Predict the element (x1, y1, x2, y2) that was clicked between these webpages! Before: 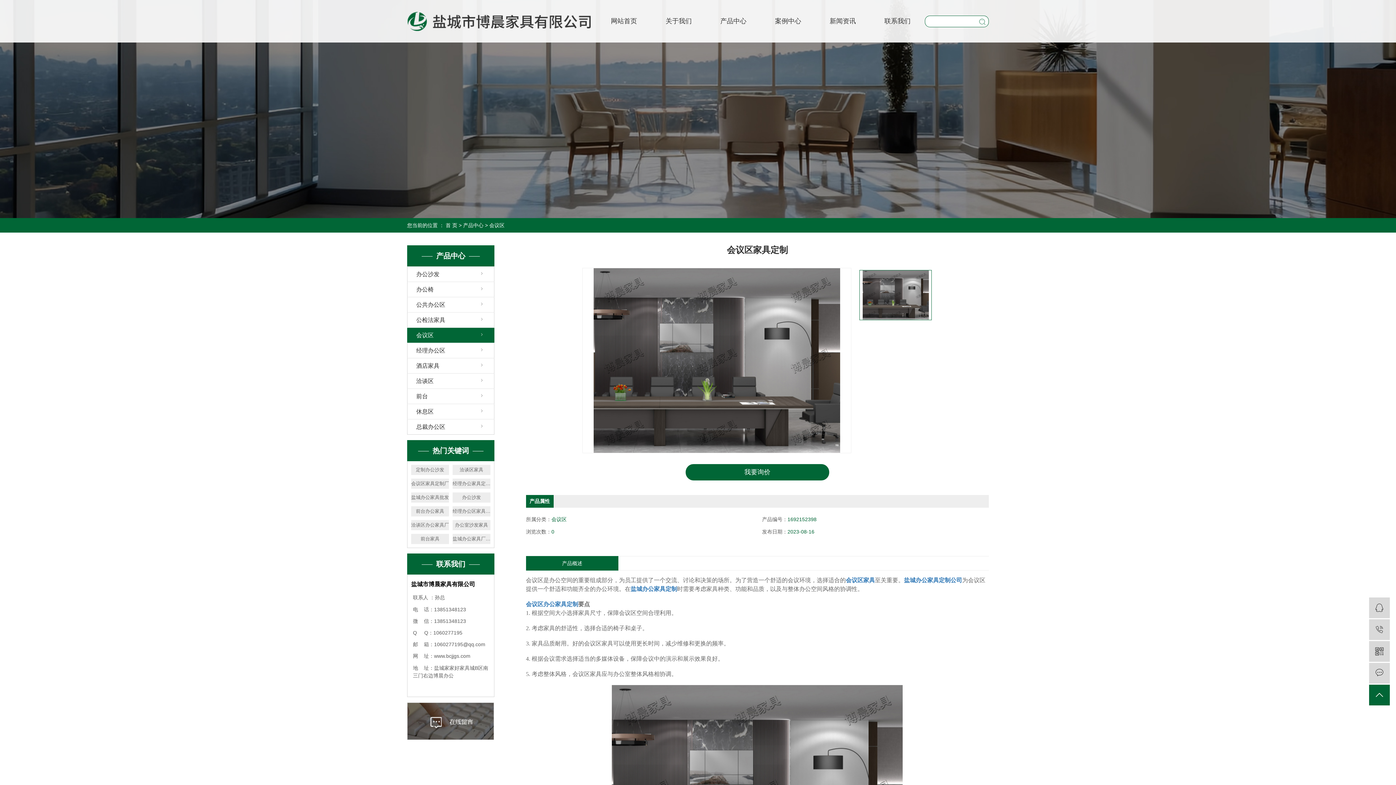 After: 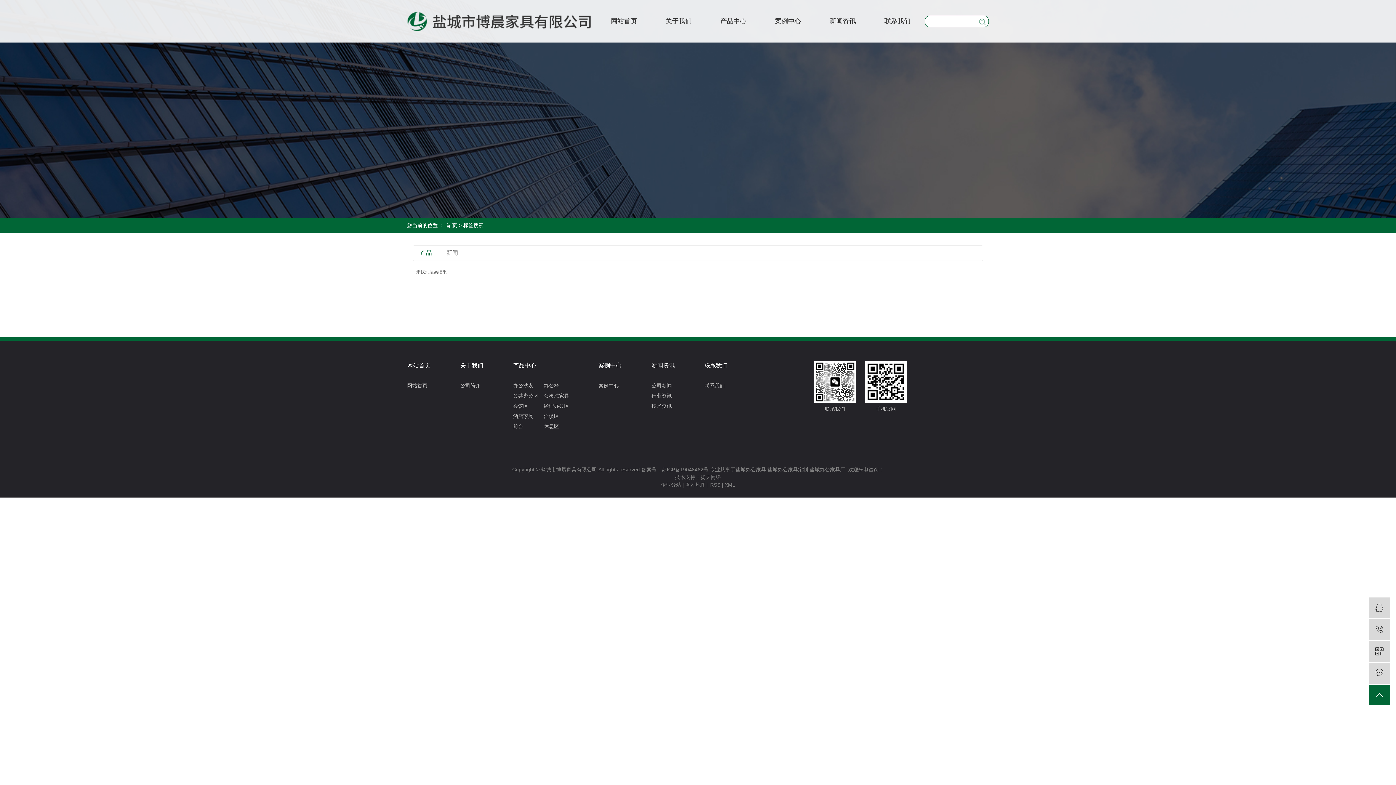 Action: label: 盐城办公家具厂定制 bbox: (452, 534, 490, 544)